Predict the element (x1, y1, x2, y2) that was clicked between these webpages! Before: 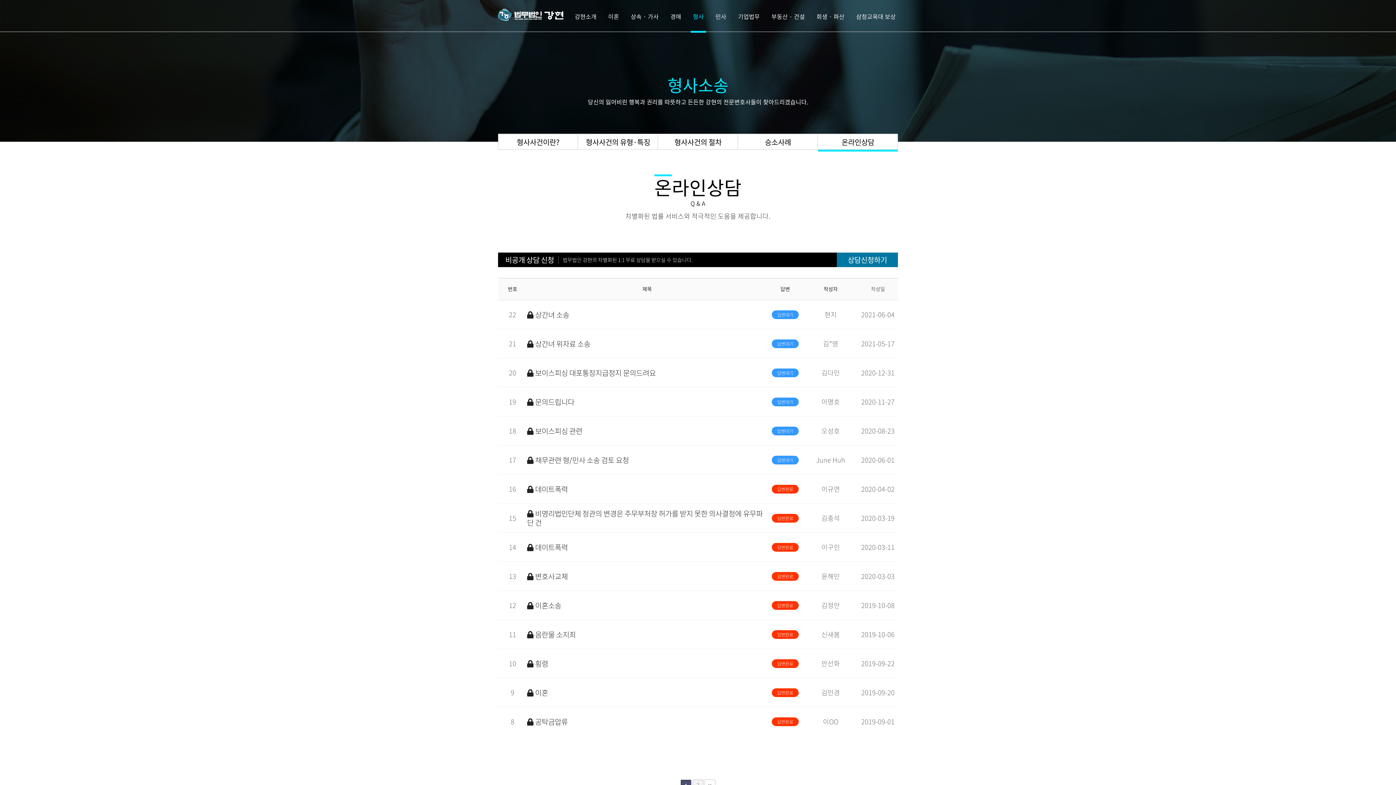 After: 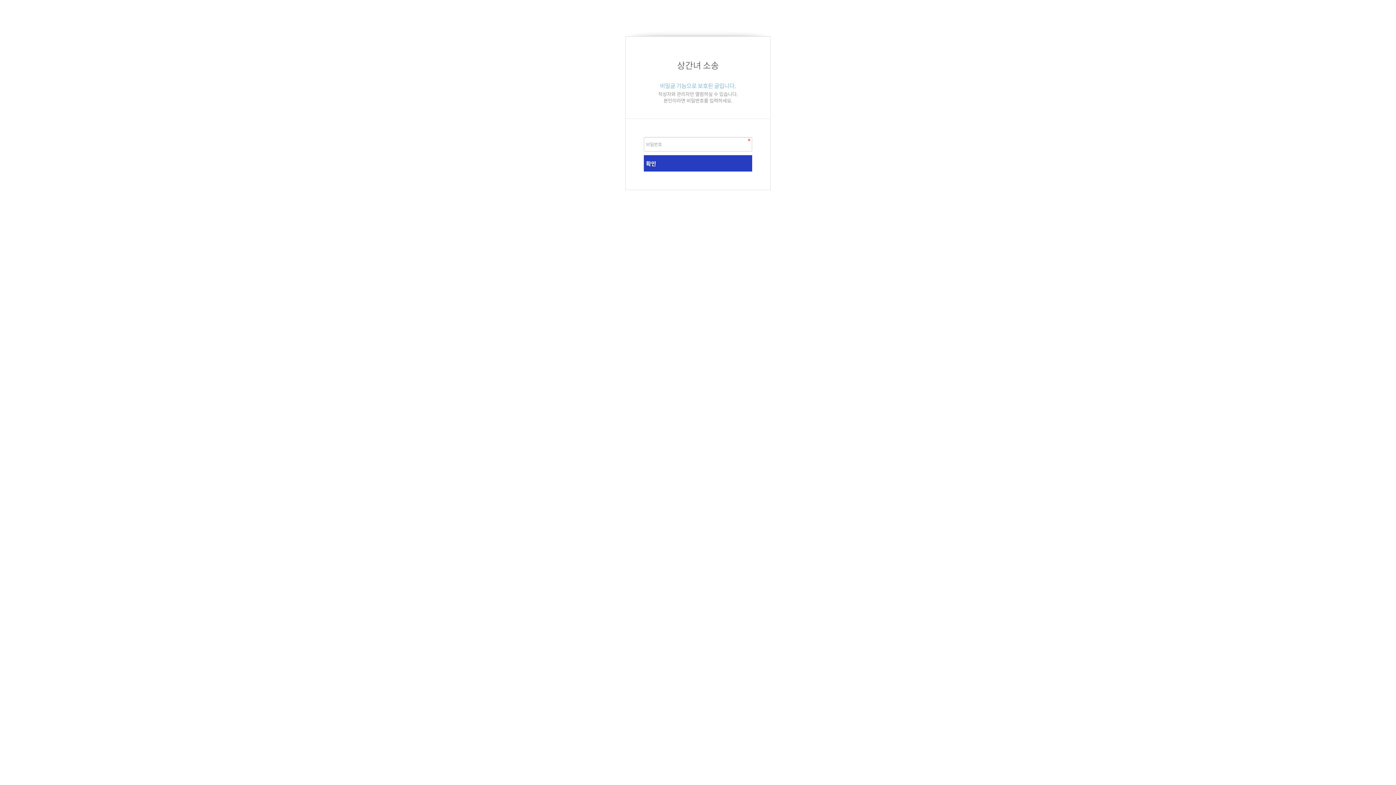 Action: bbox: (527, 309, 569, 320) label:  상간녀 소송